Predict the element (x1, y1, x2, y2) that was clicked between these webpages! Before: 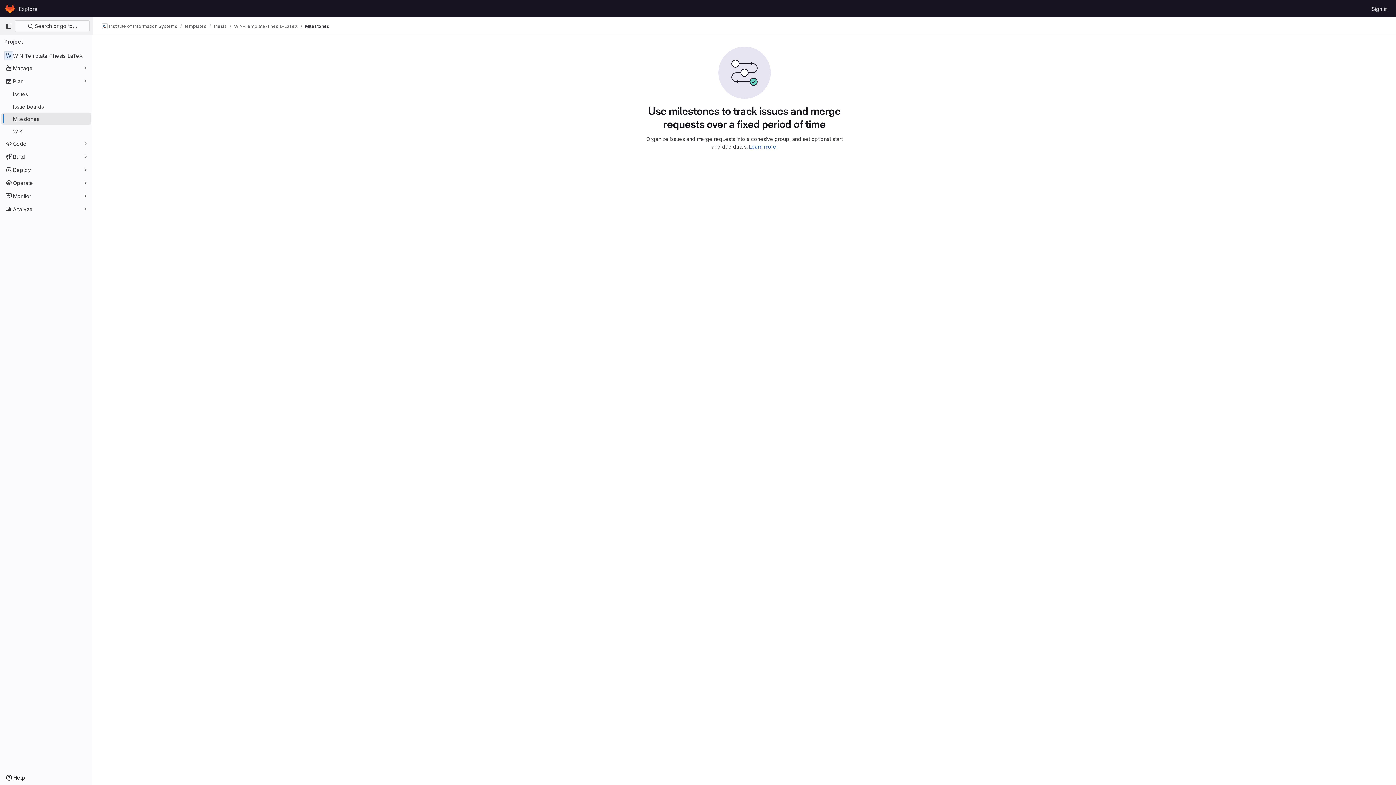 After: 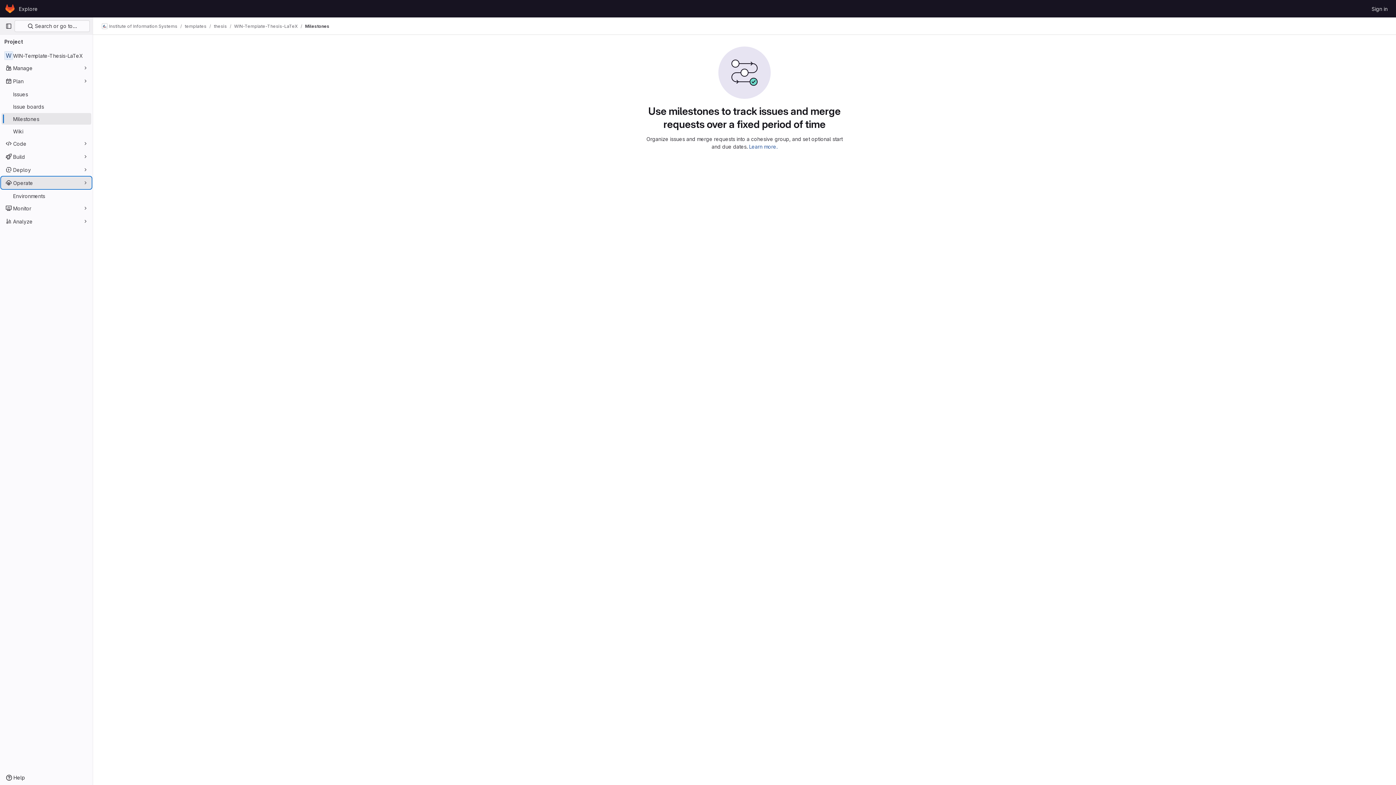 Action: label: Operate bbox: (1, 177, 91, 188)